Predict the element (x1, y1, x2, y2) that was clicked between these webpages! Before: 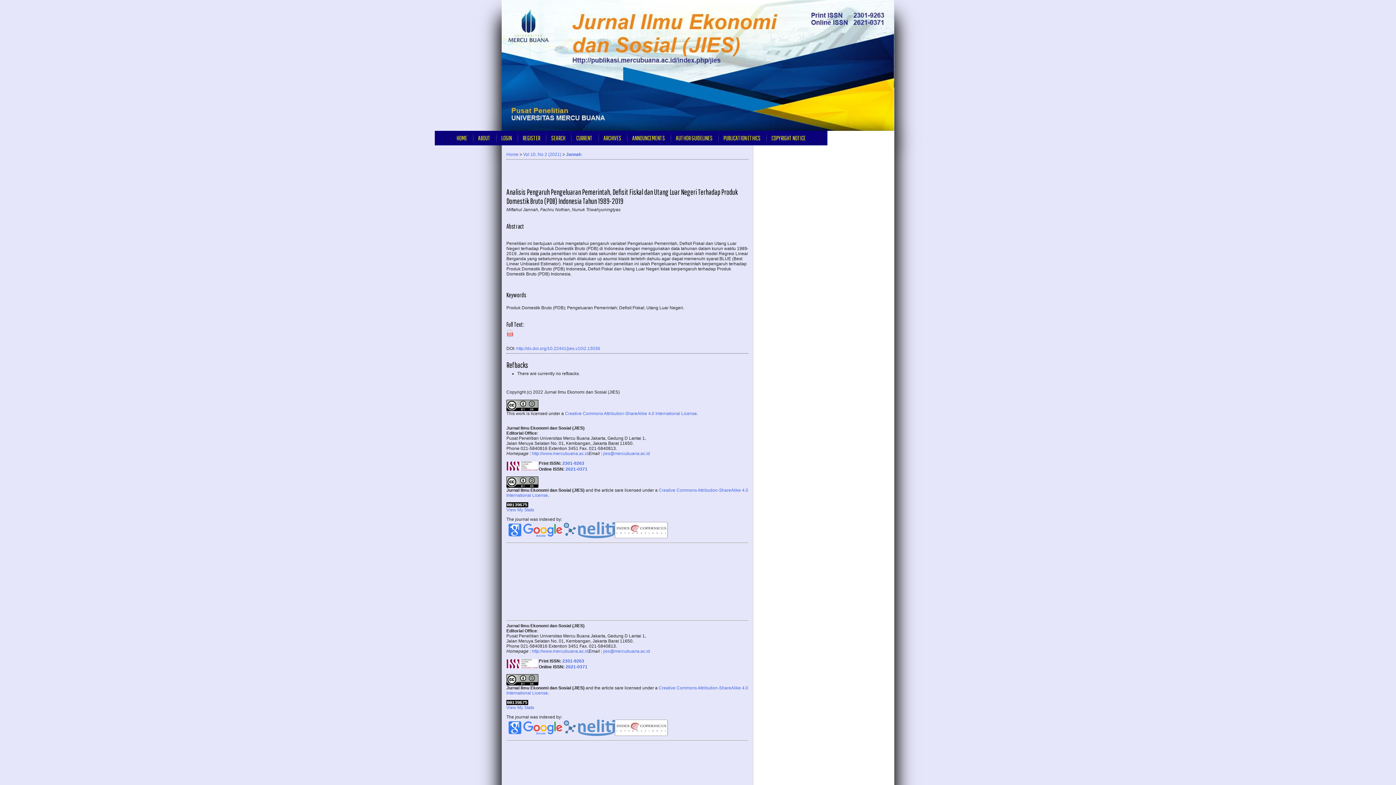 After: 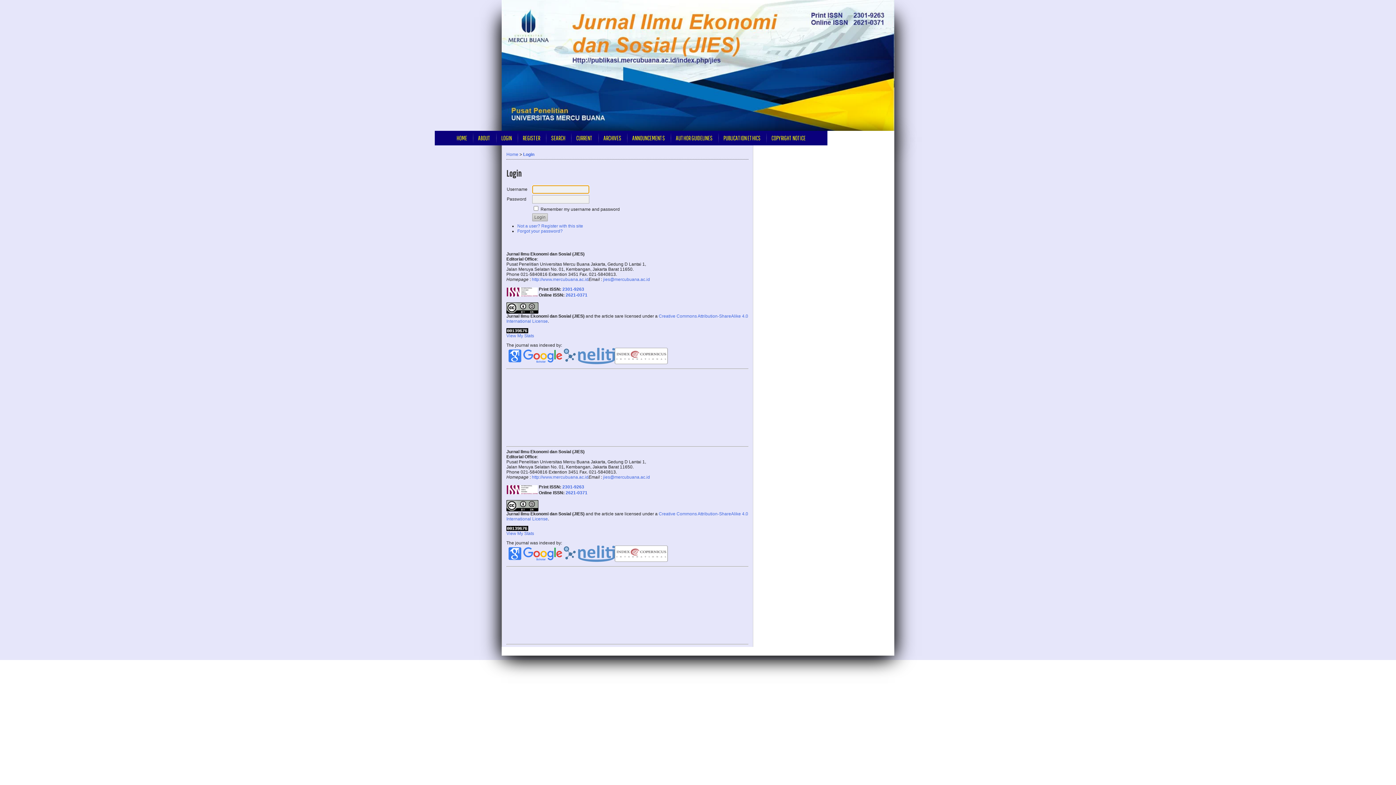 Action: label: LOGIN bbox: (496, 130, 517, 145)